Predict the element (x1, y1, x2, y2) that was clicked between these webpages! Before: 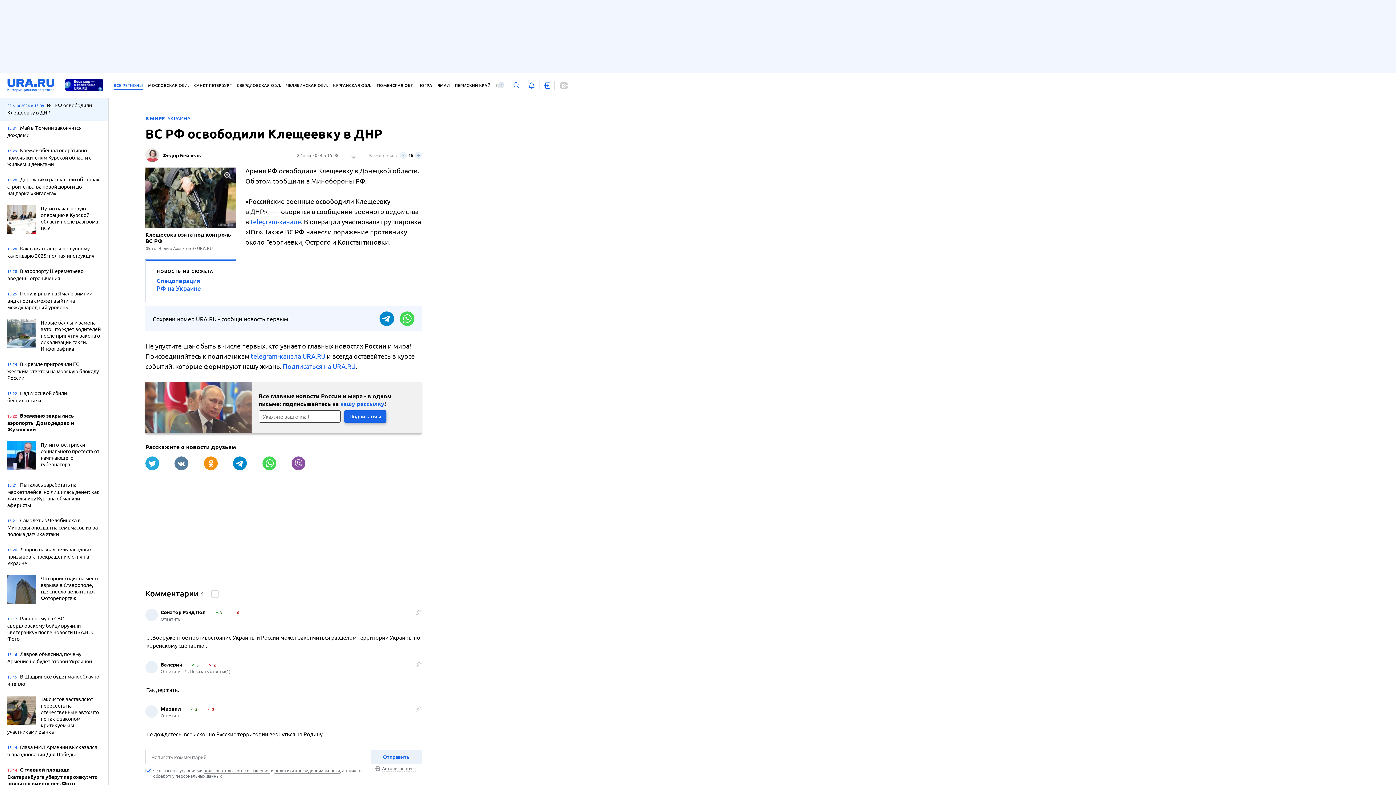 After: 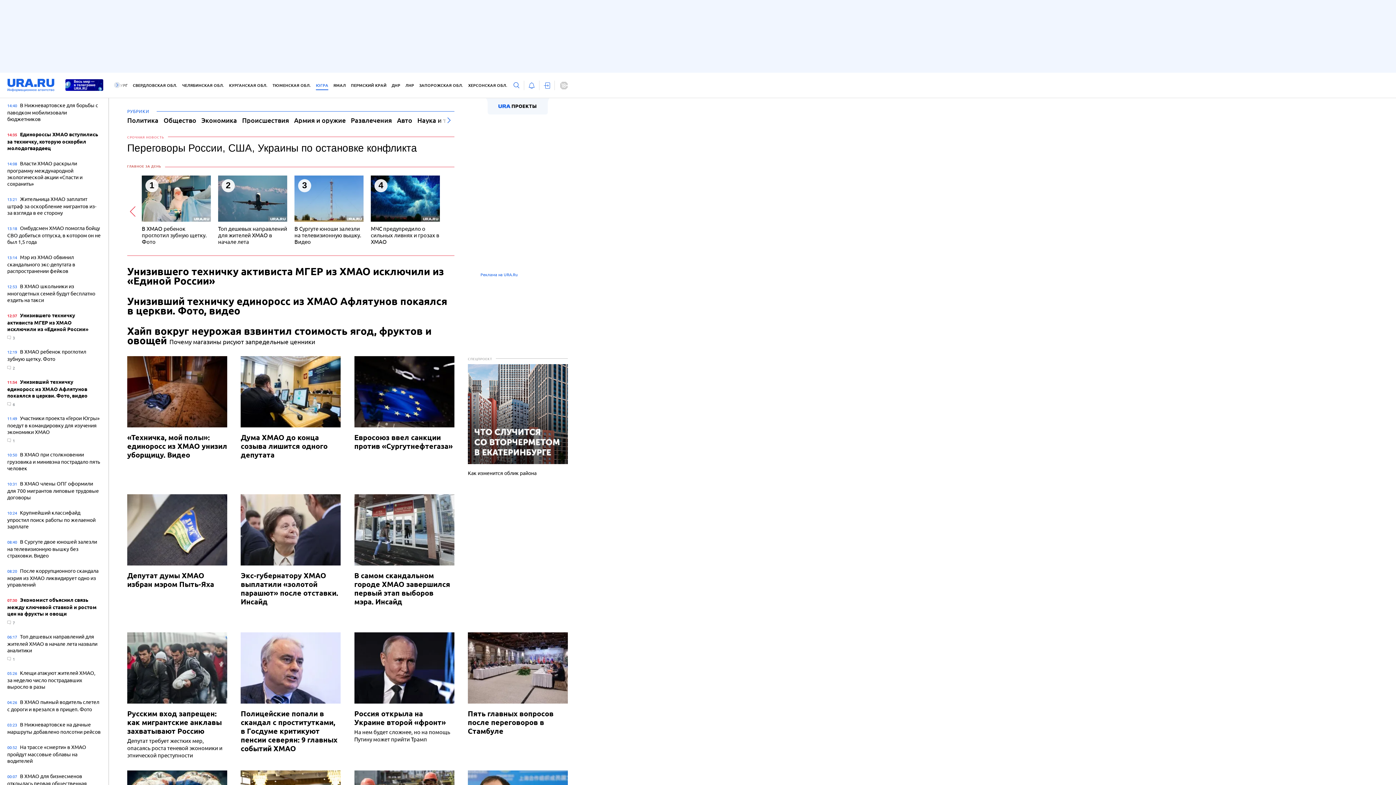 Action: bbox: (419, 81, 432, 90) label: ЮГРА